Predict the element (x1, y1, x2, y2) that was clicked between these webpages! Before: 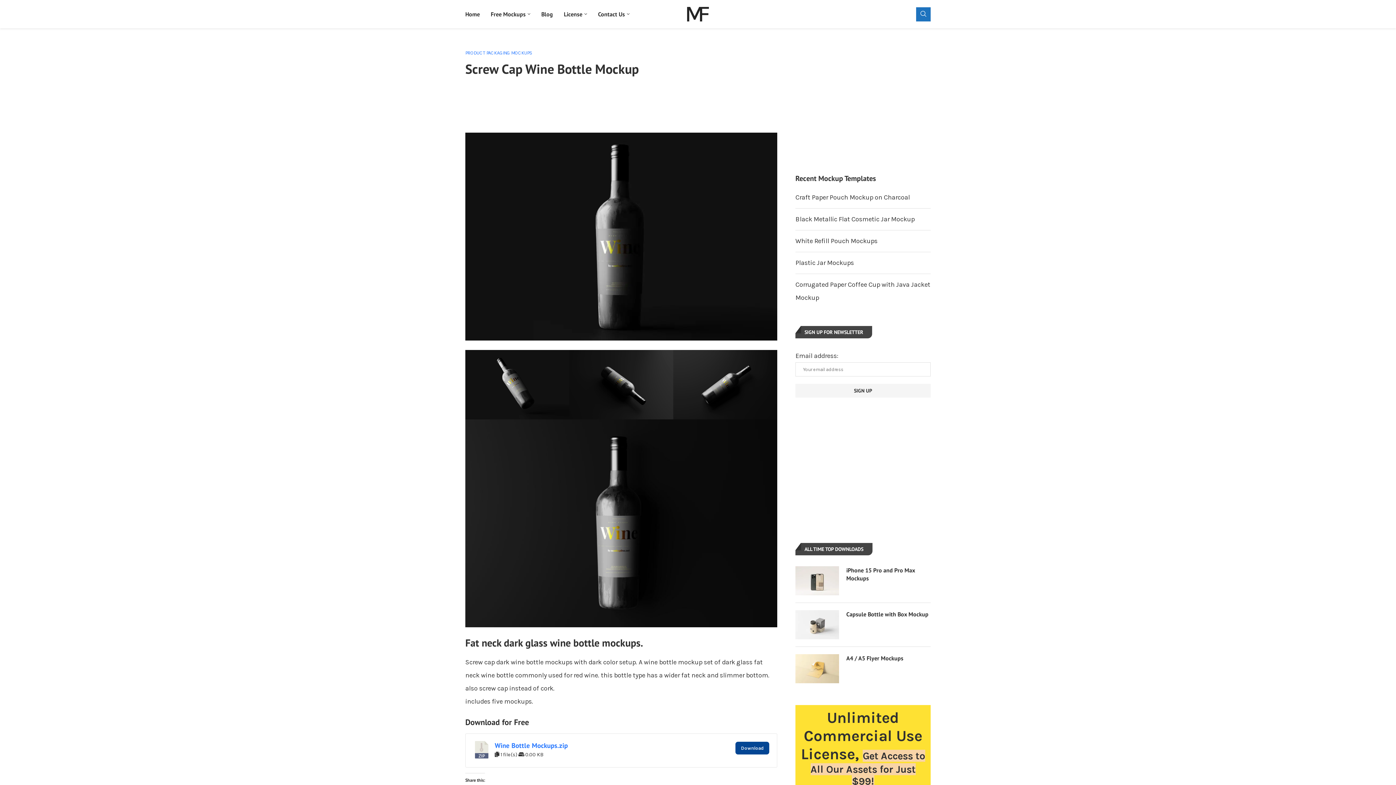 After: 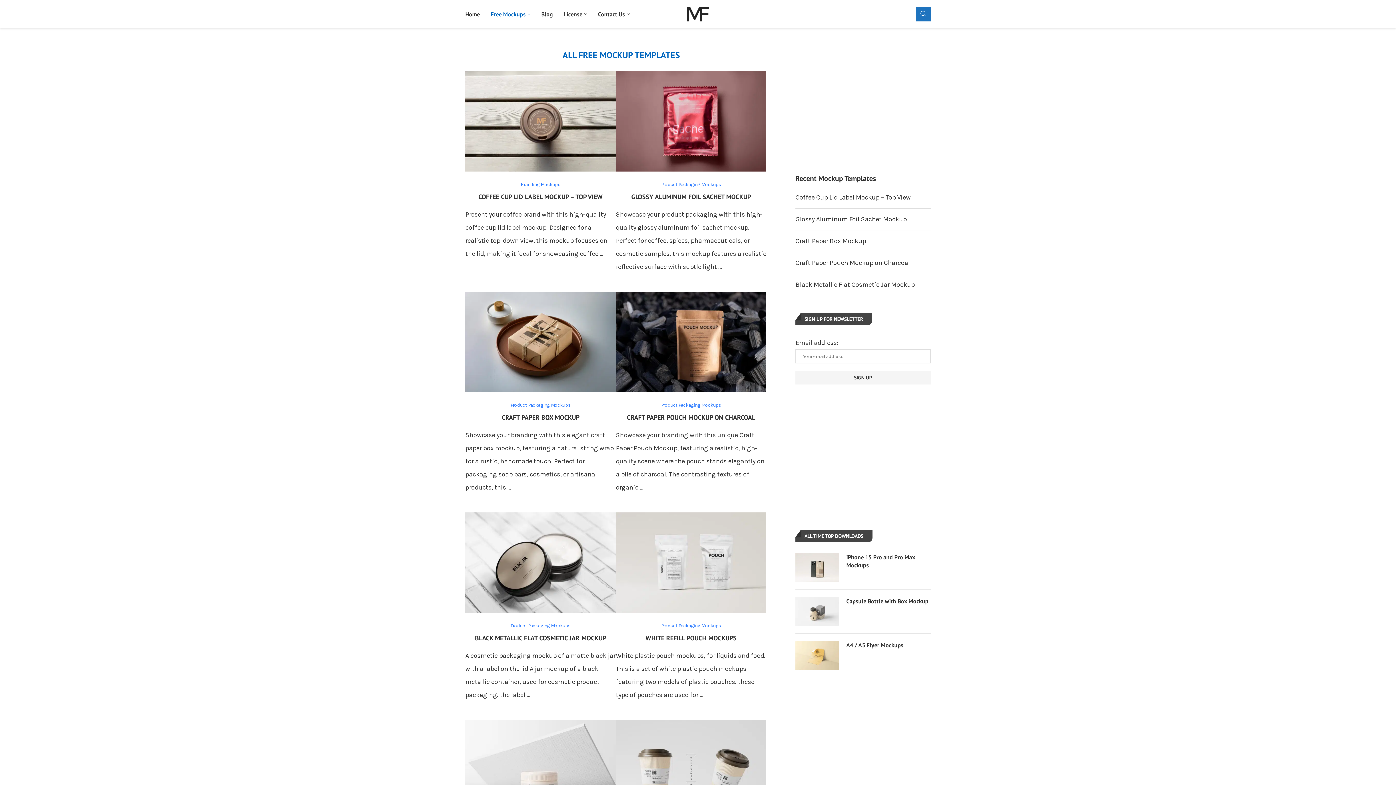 Action: label: Free Mockups bbox: (490, 3, 530, 24)